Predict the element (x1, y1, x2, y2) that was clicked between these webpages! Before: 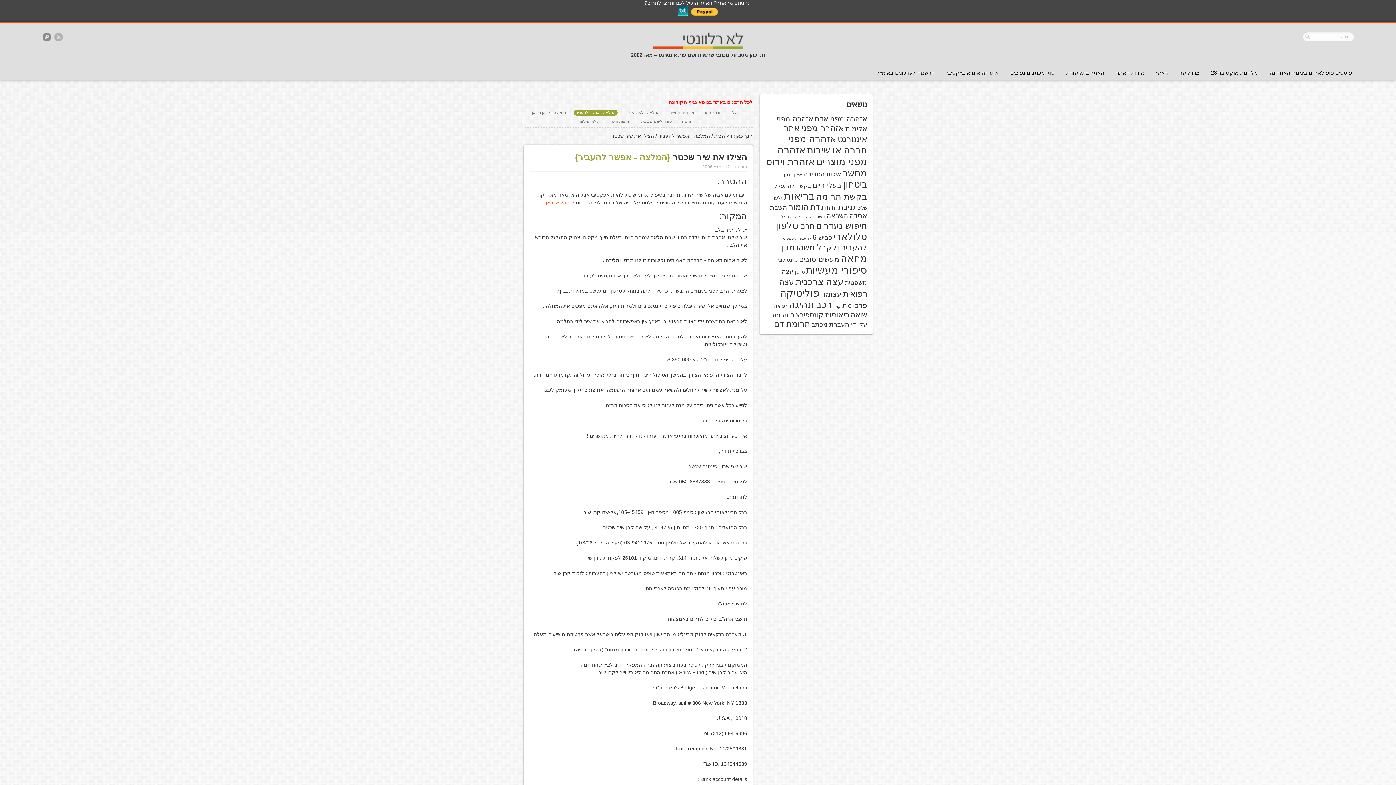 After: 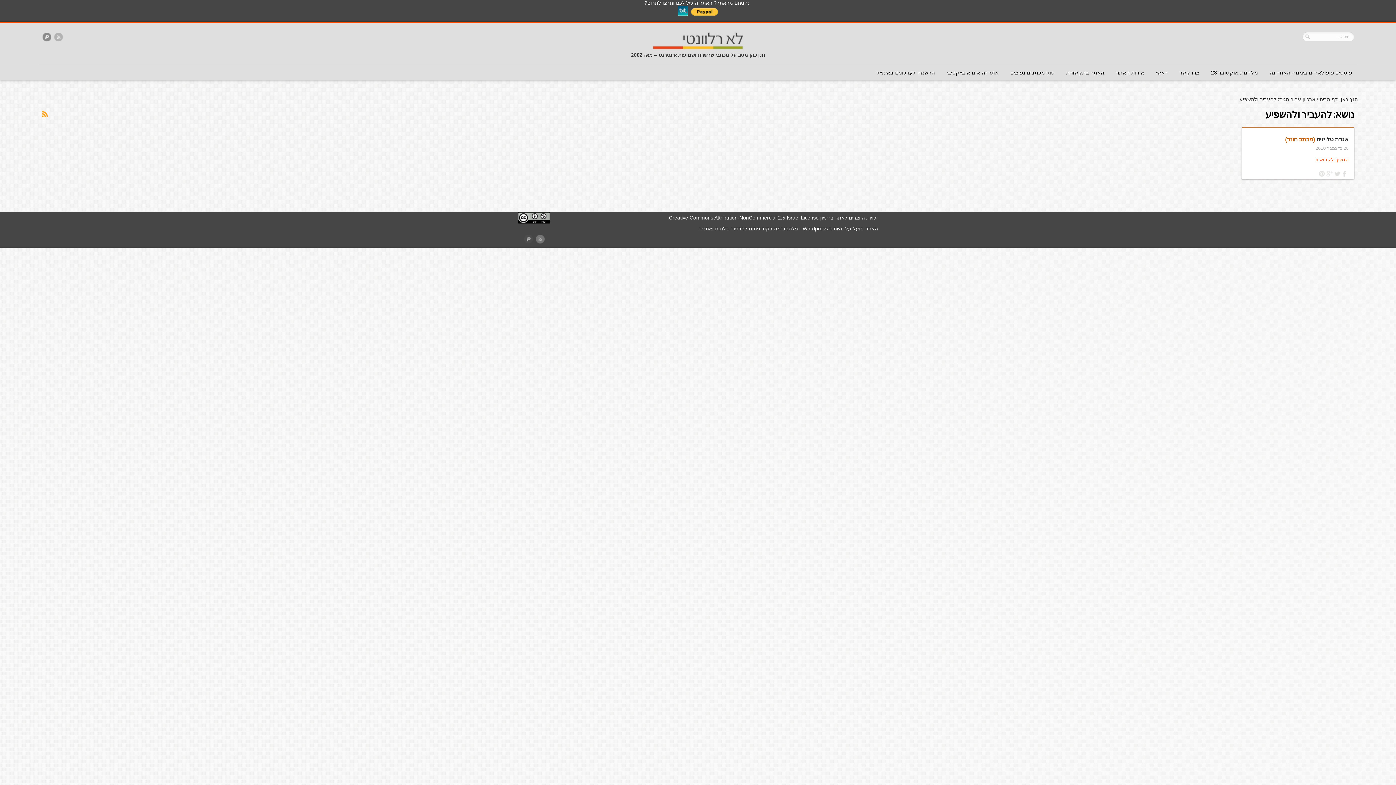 Action: bbox: (783, 236, 811, 240) label: להעביר ולהשפיע (פריט 1)